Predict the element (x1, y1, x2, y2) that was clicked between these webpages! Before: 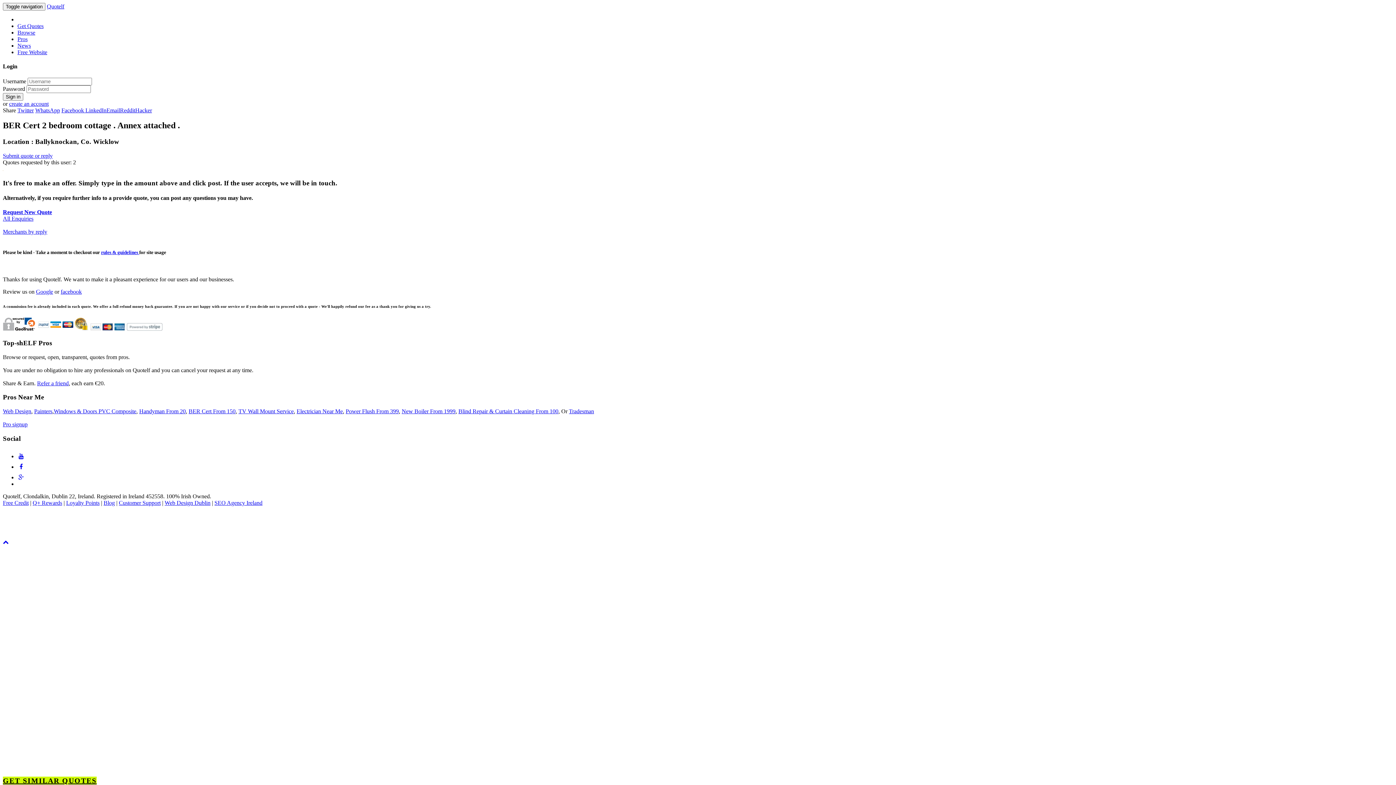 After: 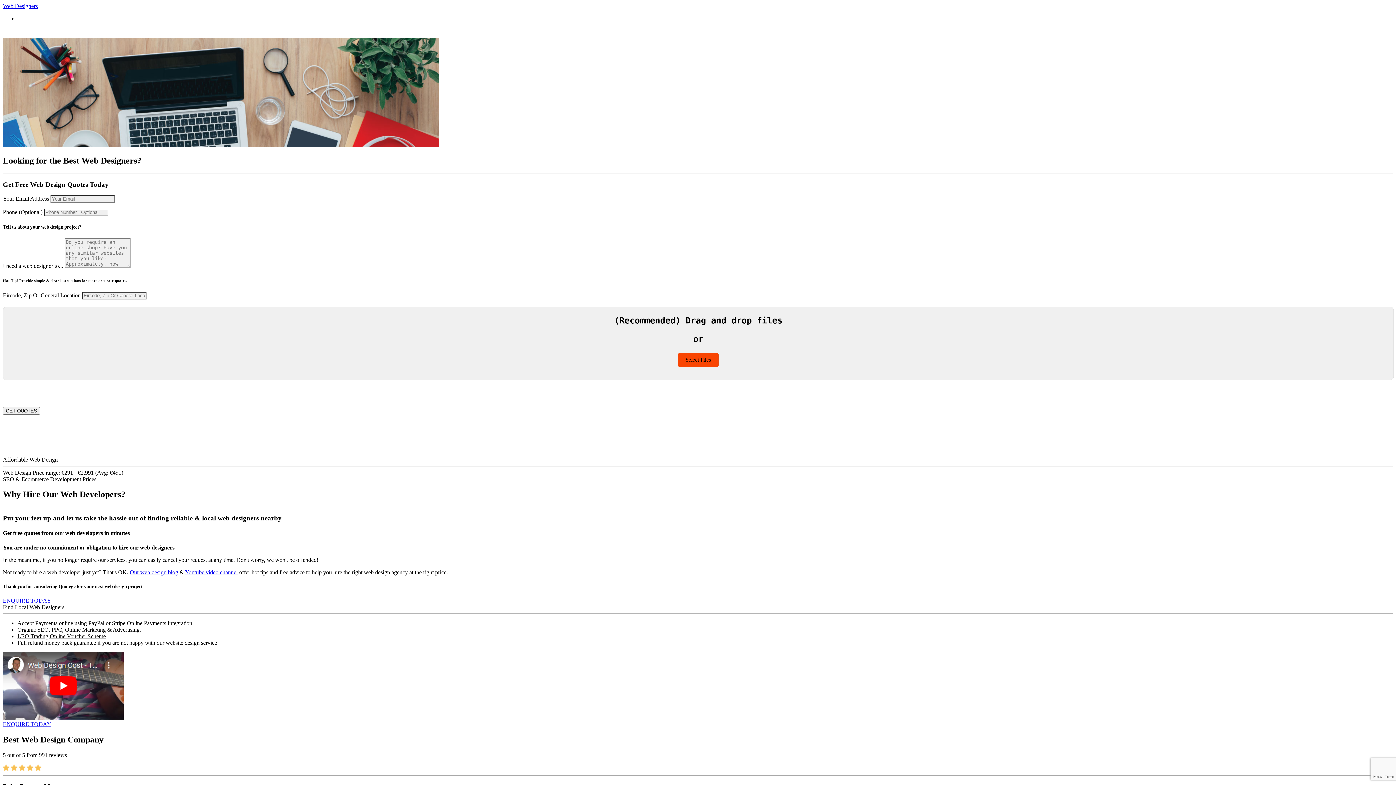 Action: bbox: (2, 408, 31, 414) label: Web Design